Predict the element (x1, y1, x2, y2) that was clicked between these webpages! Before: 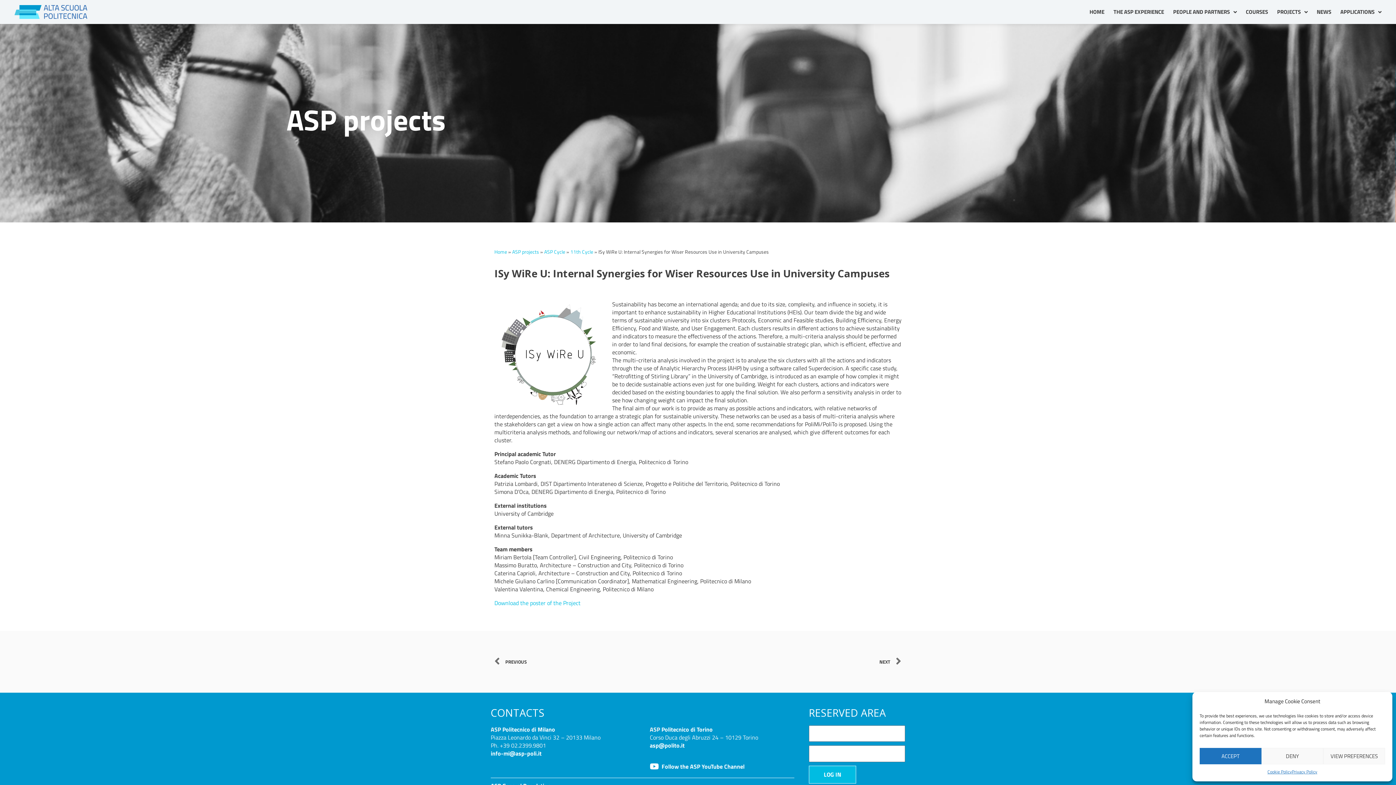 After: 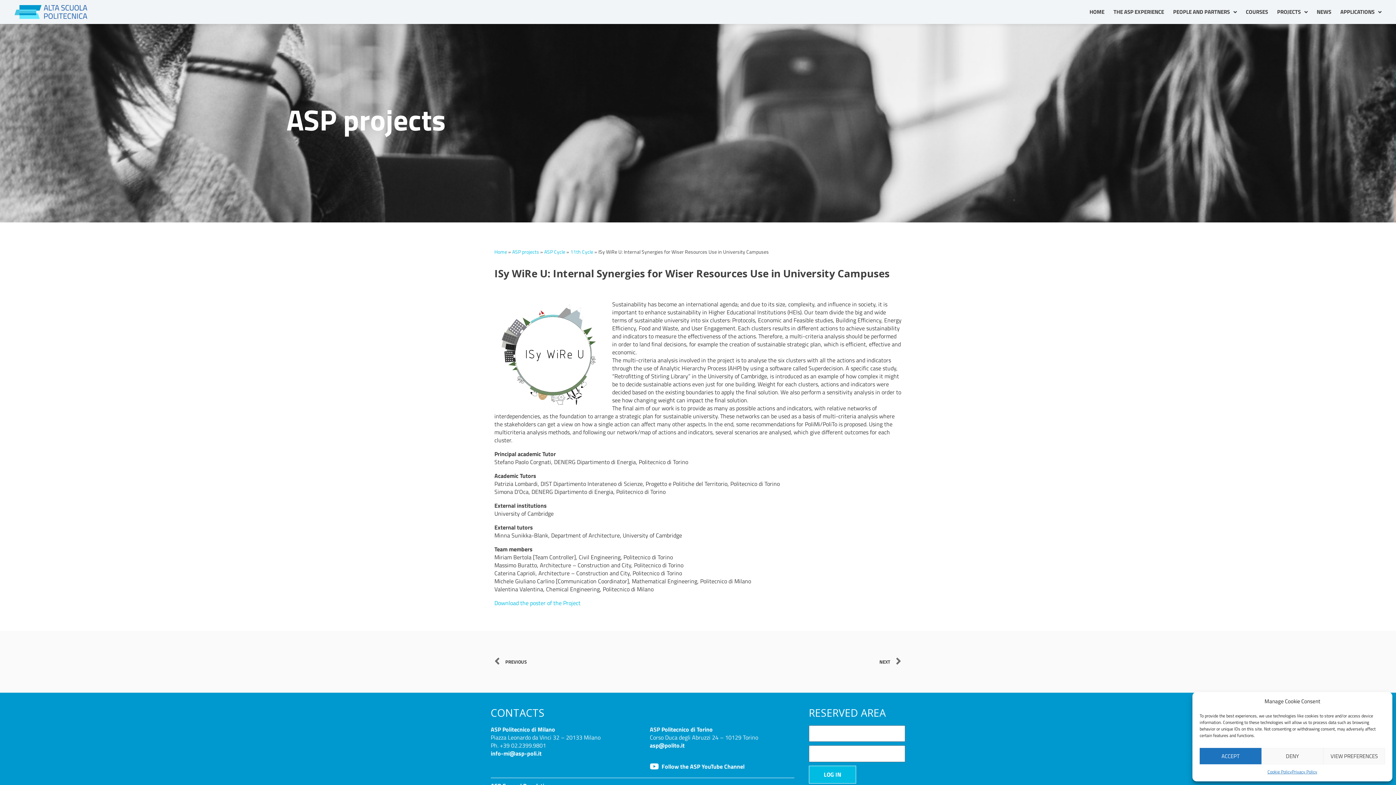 Action: bbox: (650, 762, 794, 770) label: Follow the ASP YouTube Channel